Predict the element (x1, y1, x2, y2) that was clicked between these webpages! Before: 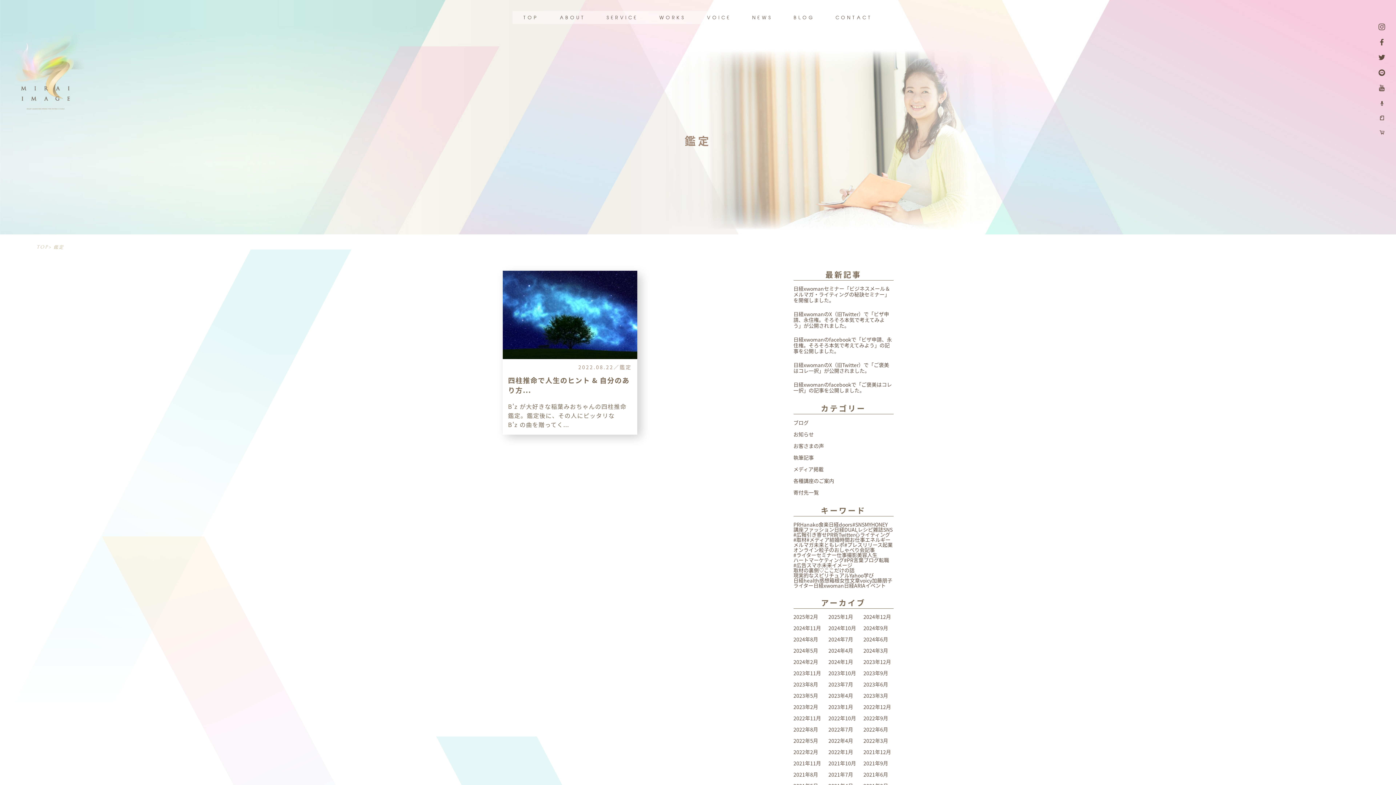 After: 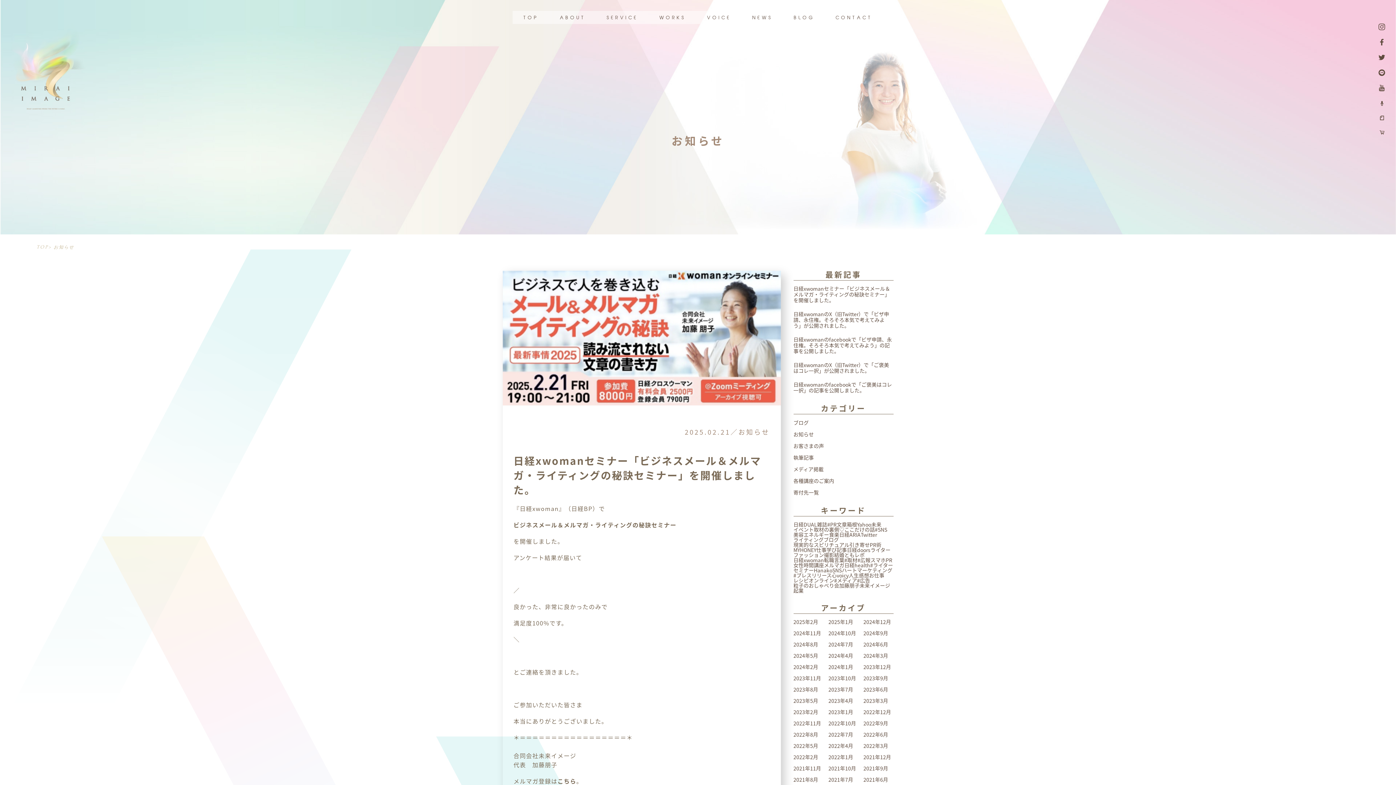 Action: bbox: (793, 285, 890, 304) label: 日経xwomanセミナー「ビジネスメール＆メルマガ・ライティングの秘訣セミナー」を開催しました。